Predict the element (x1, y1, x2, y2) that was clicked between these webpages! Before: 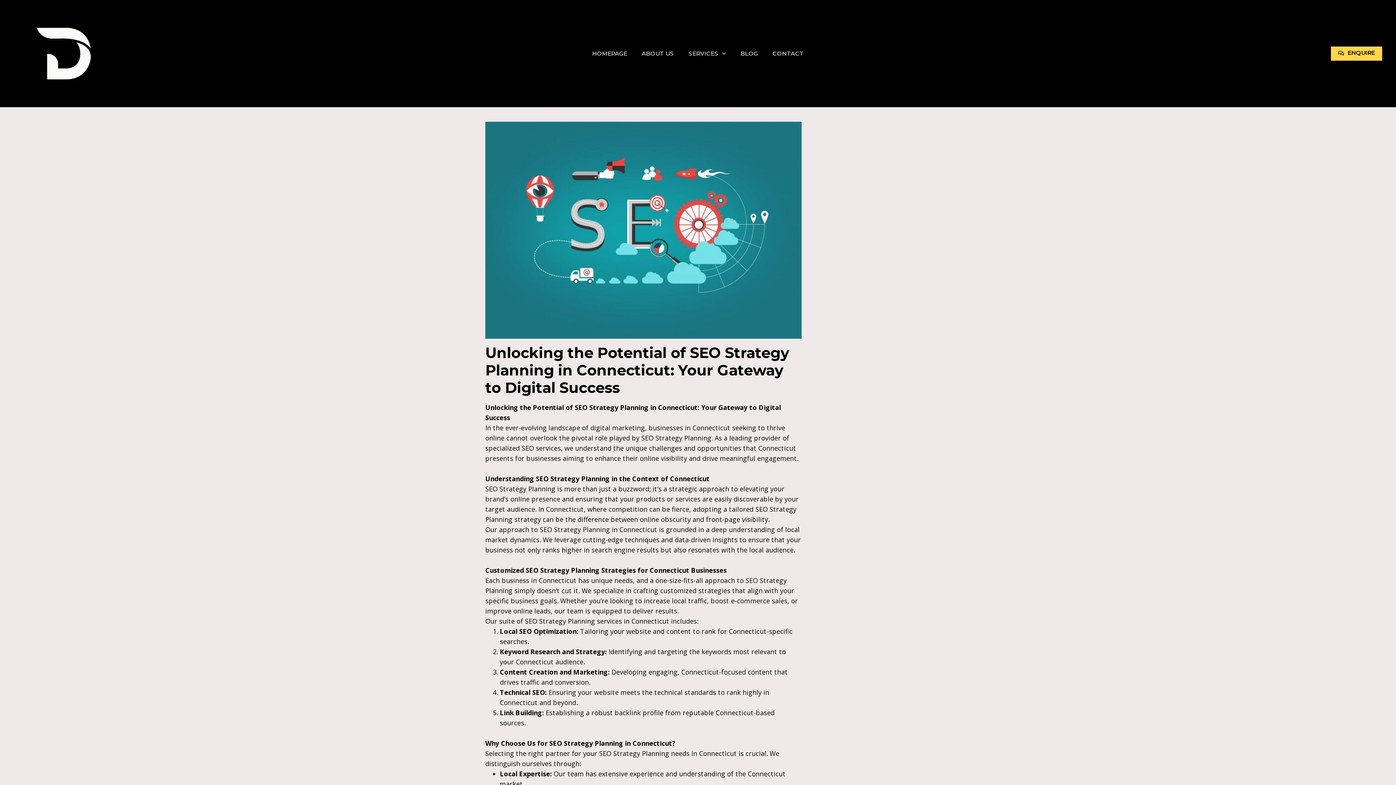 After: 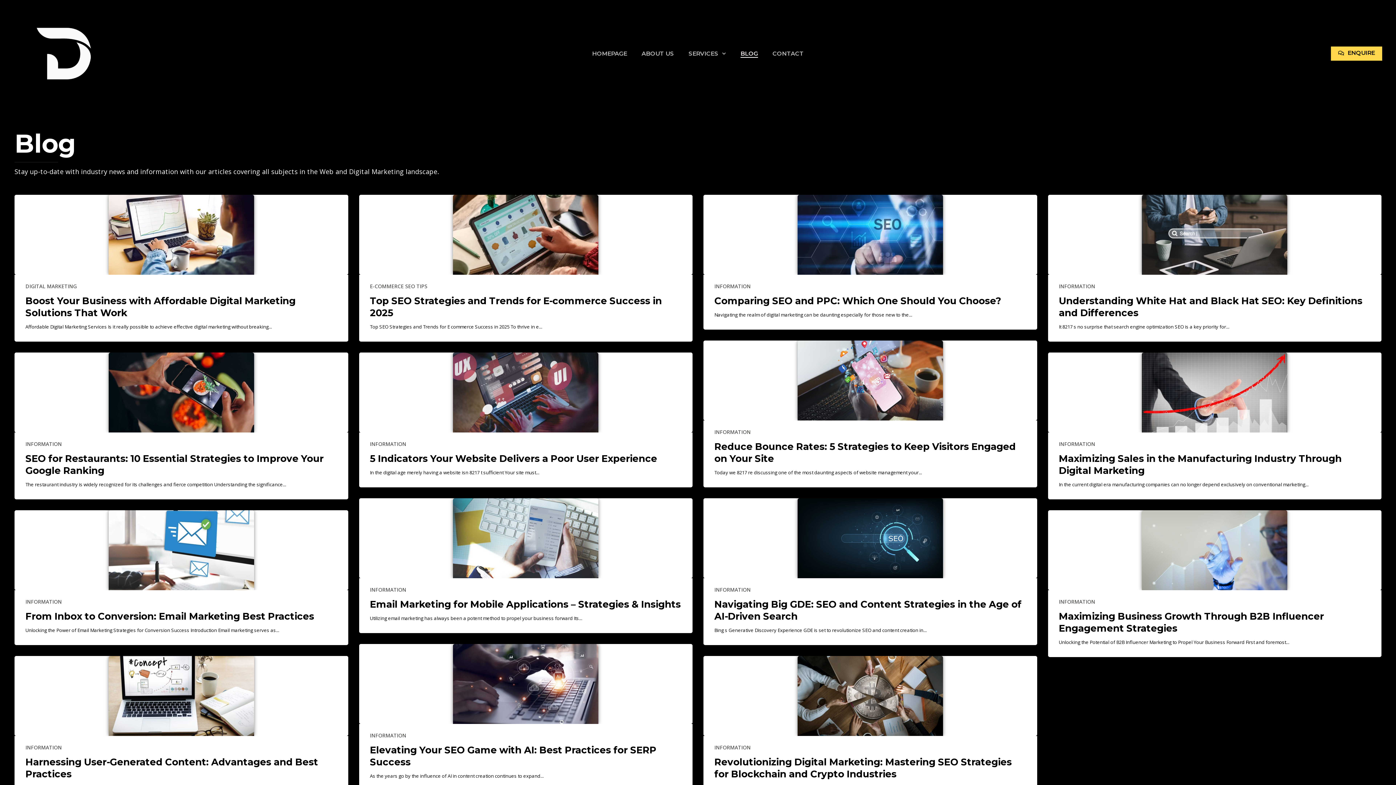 Action: label: BLOG bbox: (740, 49, 758, 57)